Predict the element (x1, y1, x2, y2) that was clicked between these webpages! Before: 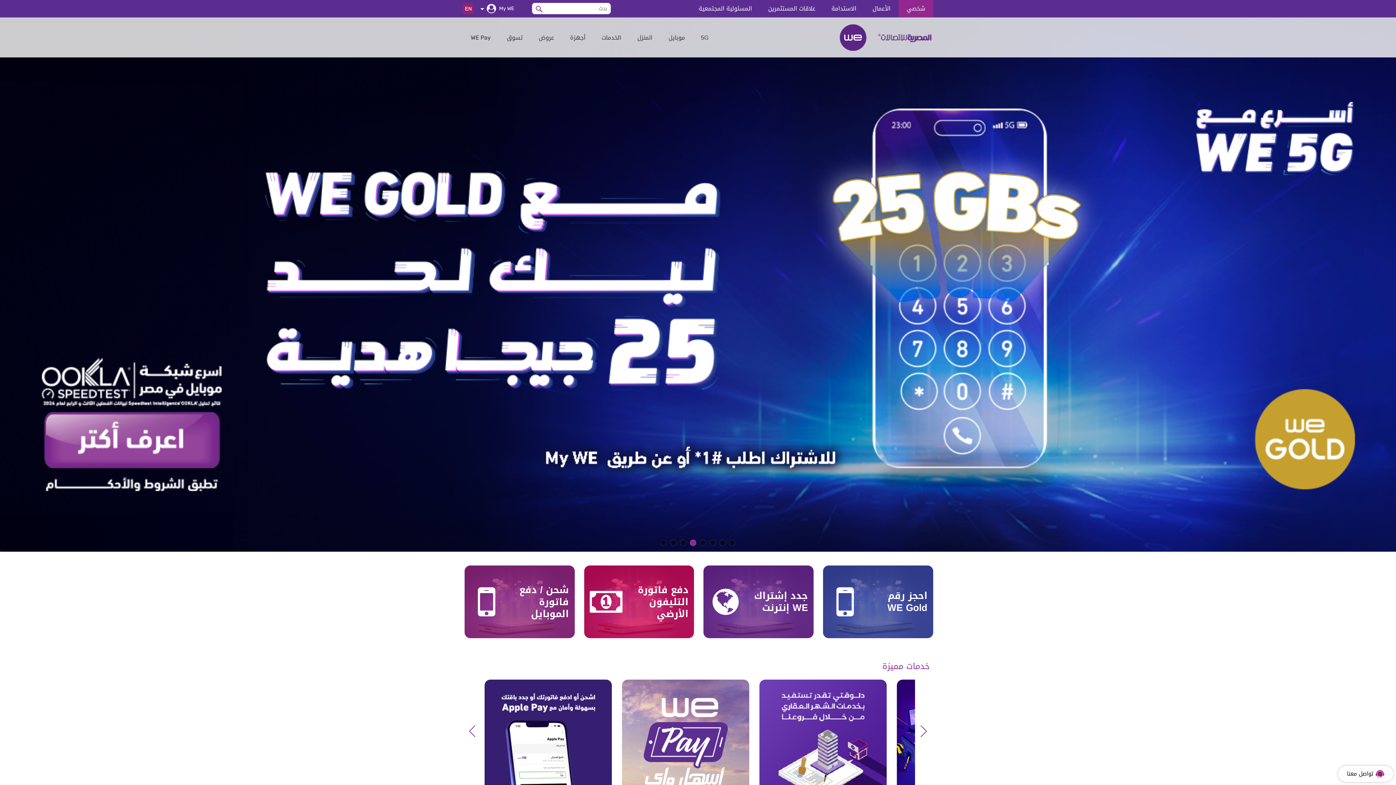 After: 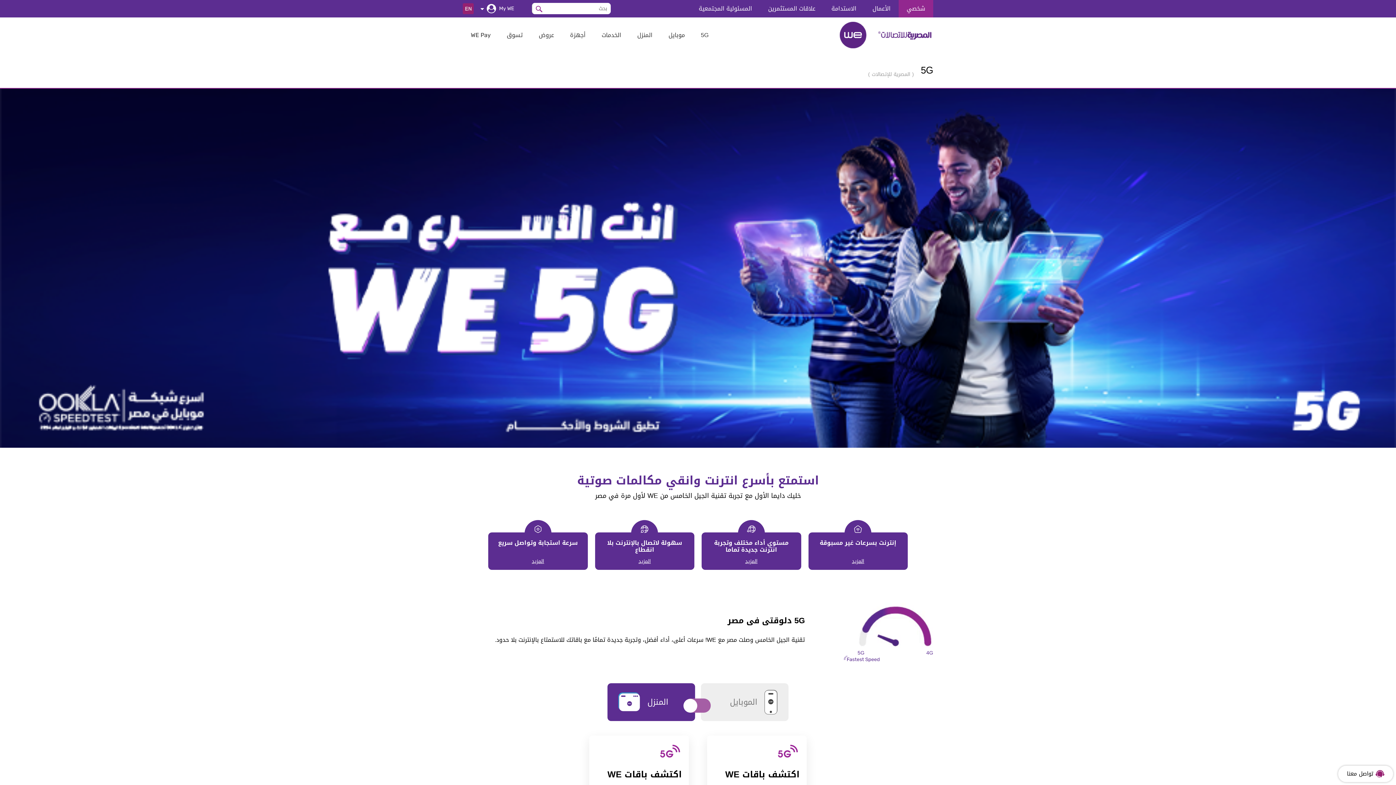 Action: bbox: (693, 28, 716, 46) label: 5G